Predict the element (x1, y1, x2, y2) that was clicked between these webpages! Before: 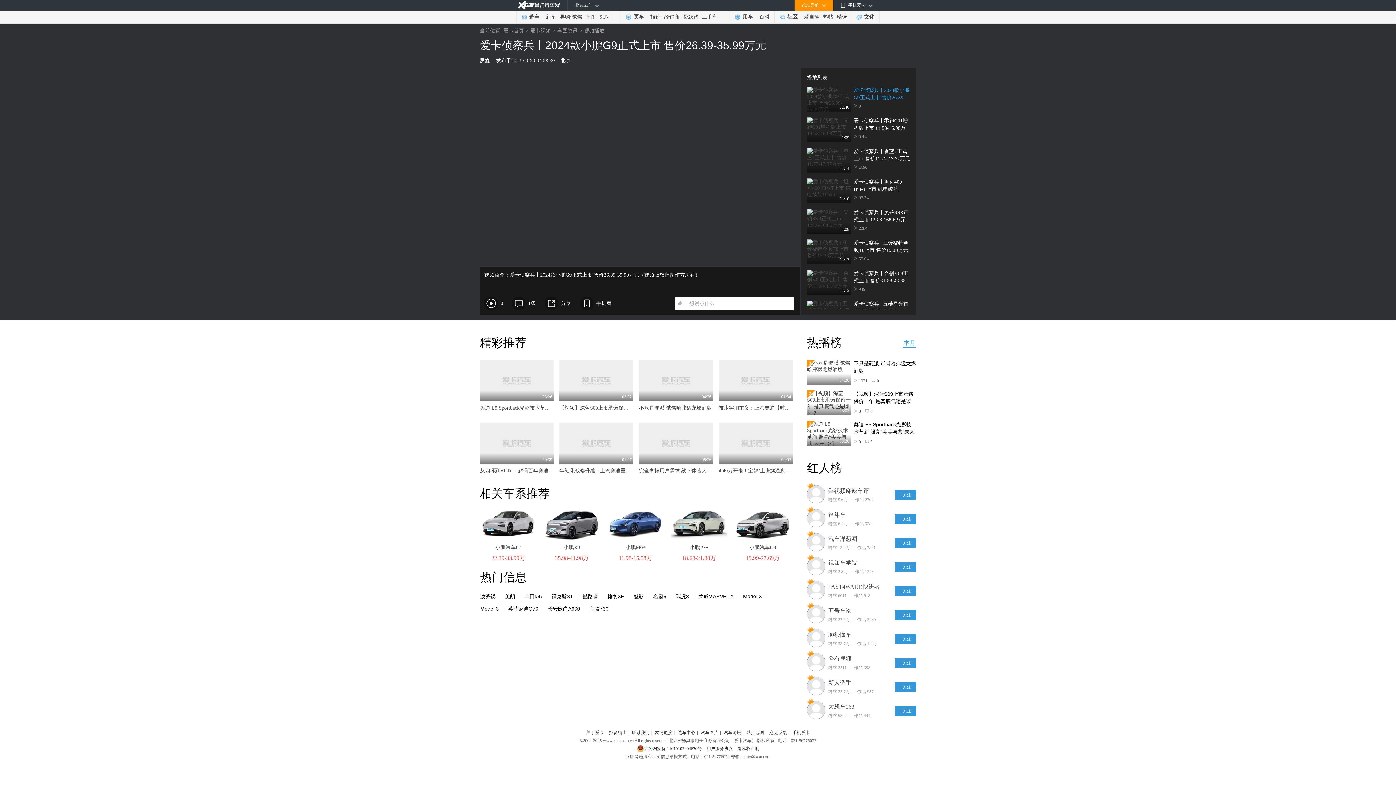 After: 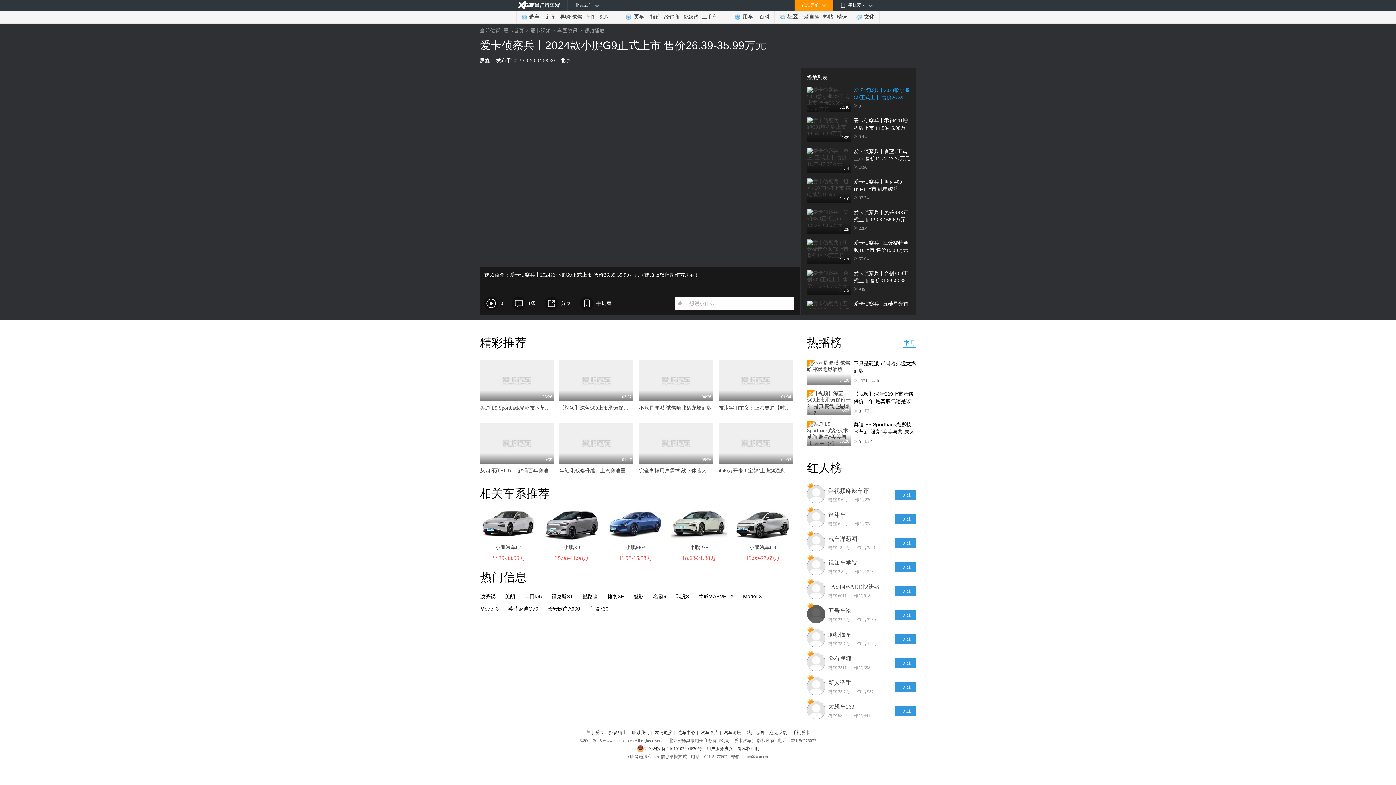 Action: bbox: (807, 605, 825, 623)